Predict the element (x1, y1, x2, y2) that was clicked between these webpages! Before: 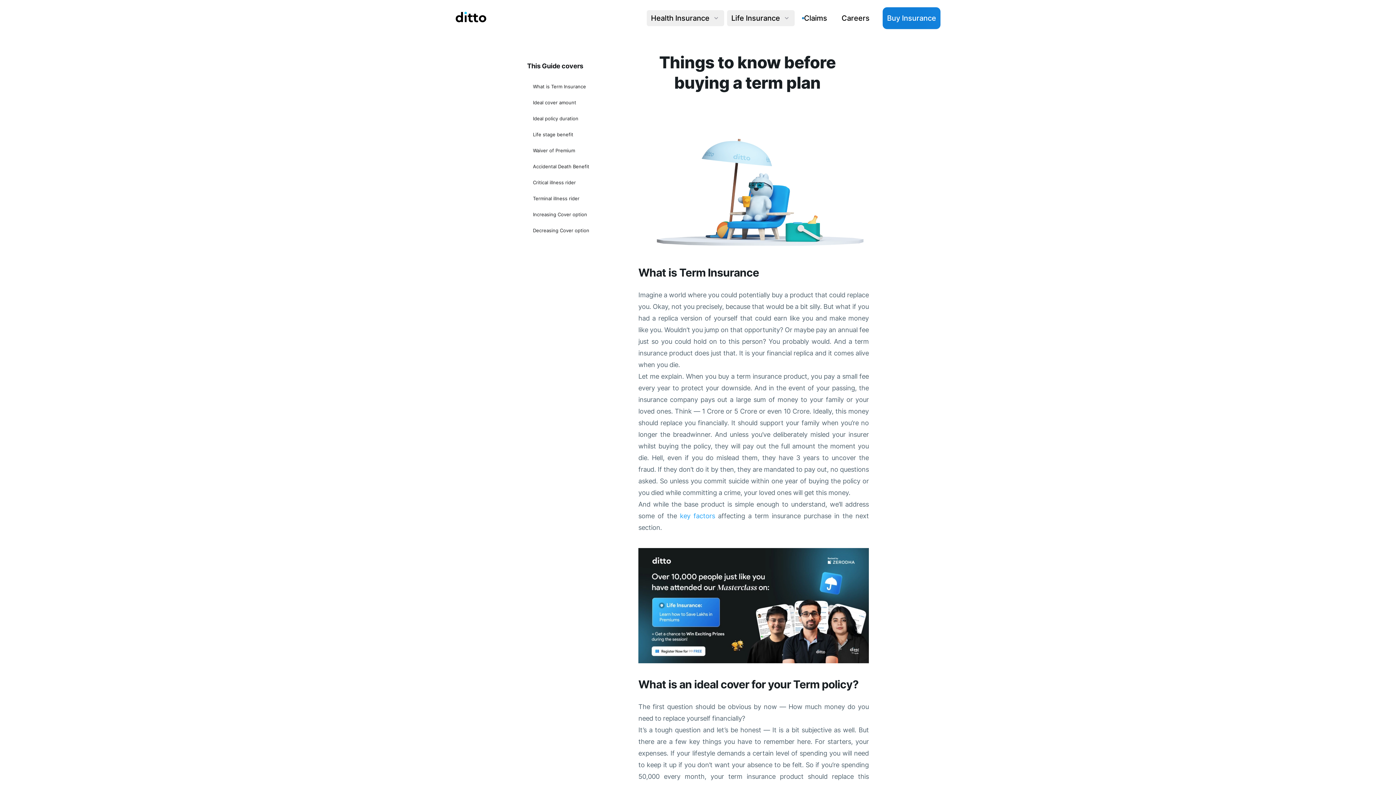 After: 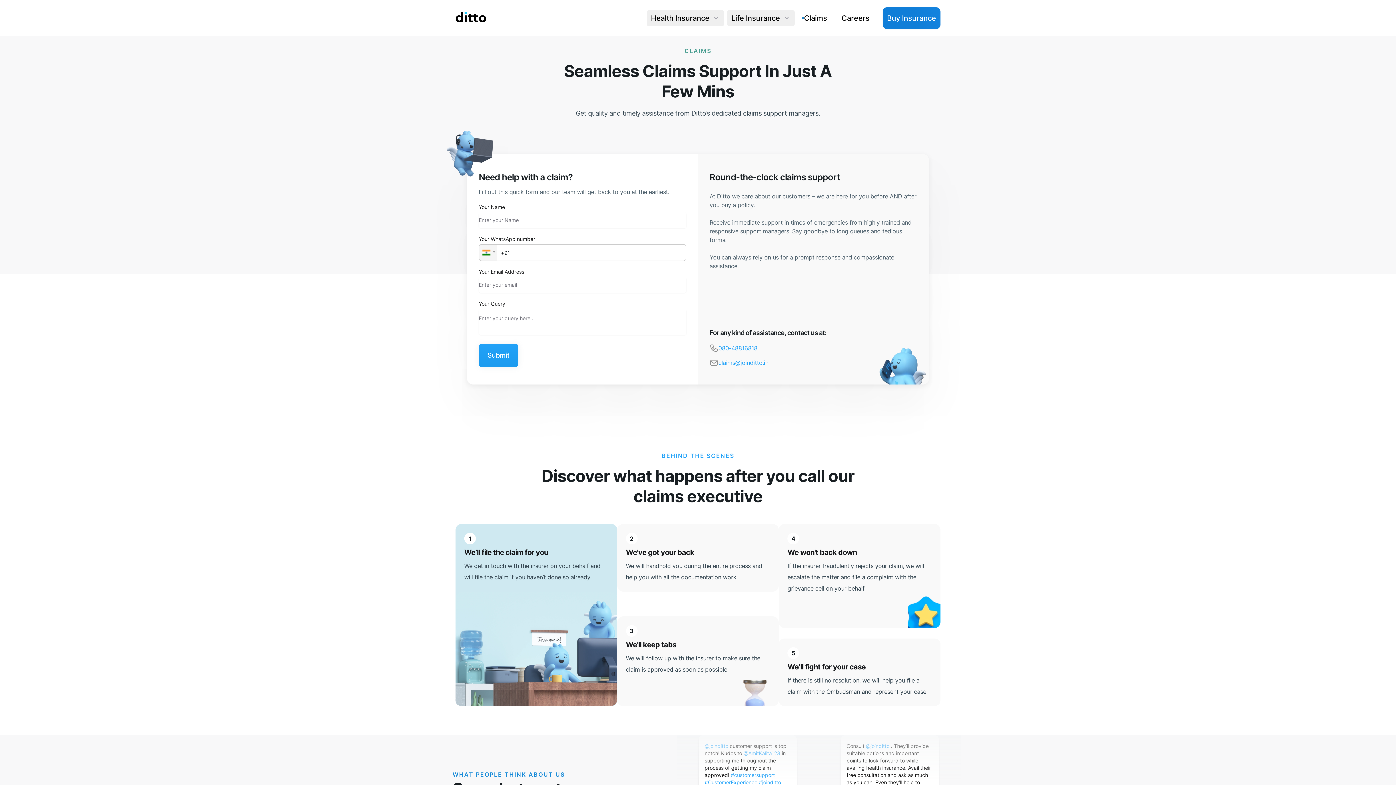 Action: bbox: (797, 8, 831, 27) label: Claims